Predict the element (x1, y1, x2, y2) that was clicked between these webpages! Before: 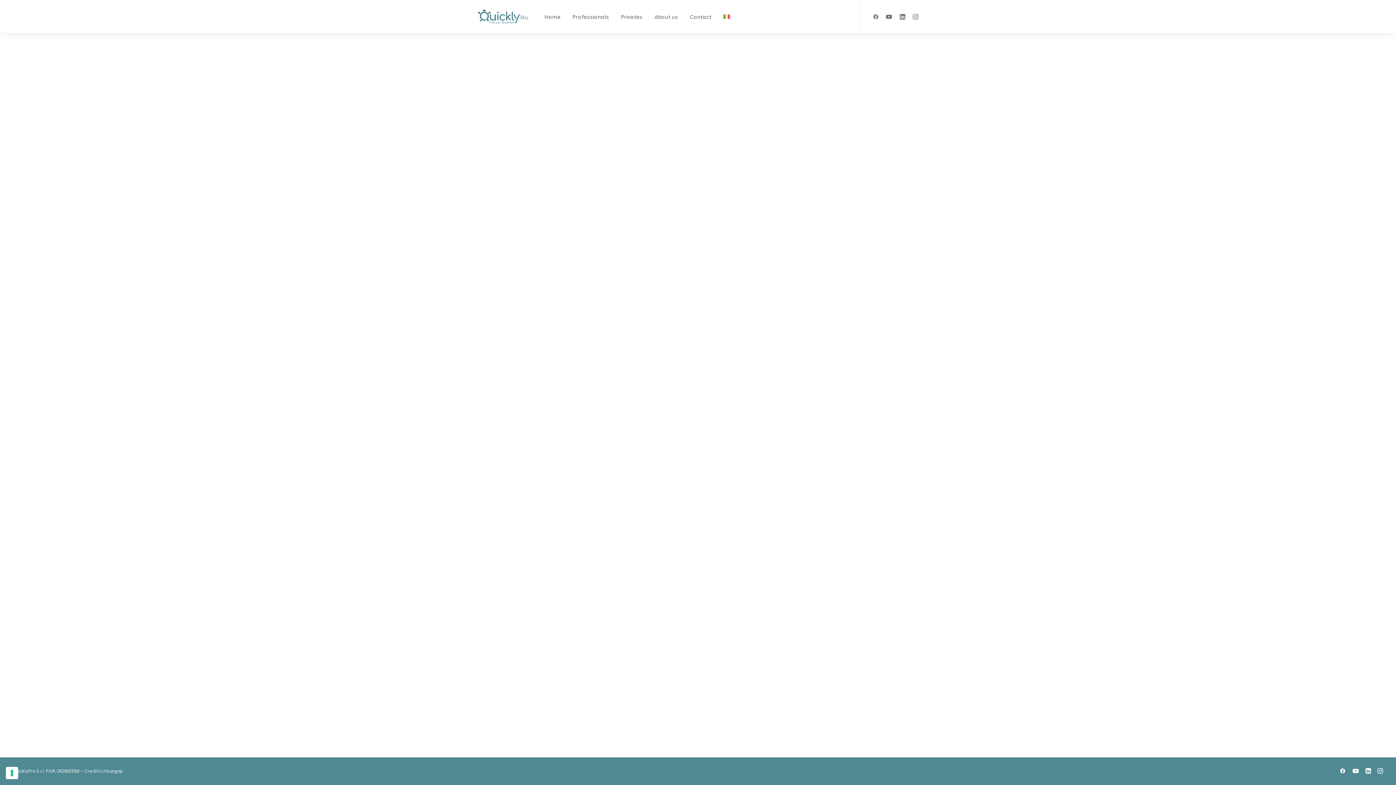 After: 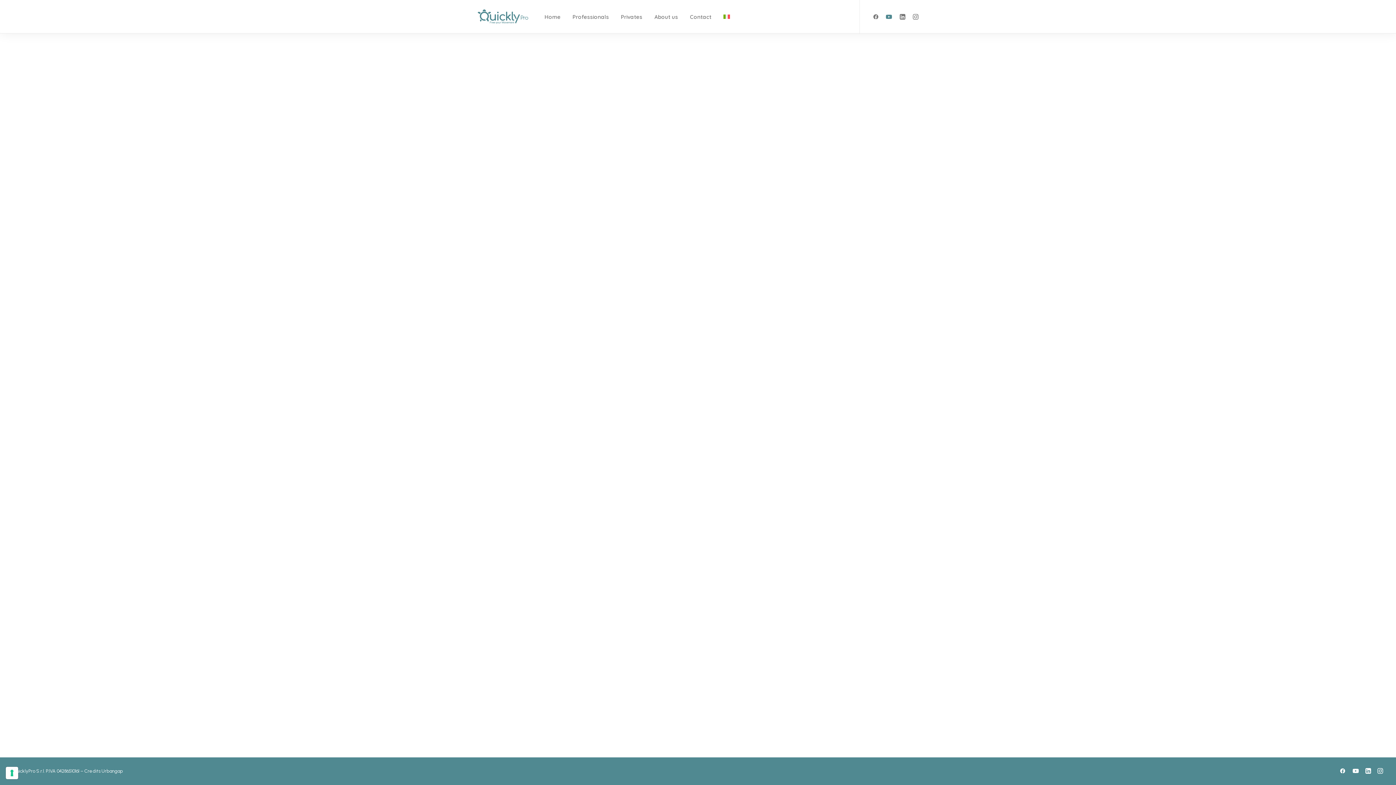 Action: bbox: (882, 0, 895, 33)